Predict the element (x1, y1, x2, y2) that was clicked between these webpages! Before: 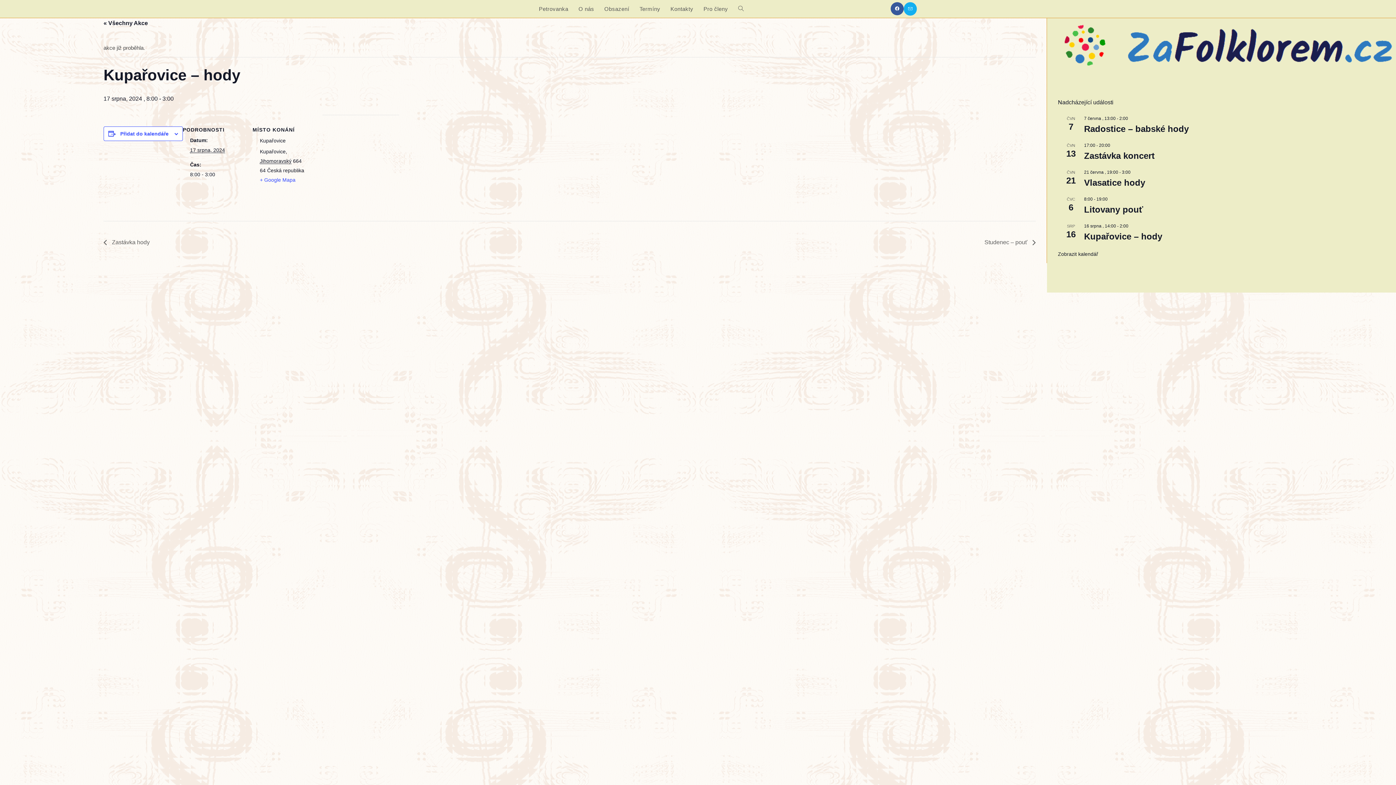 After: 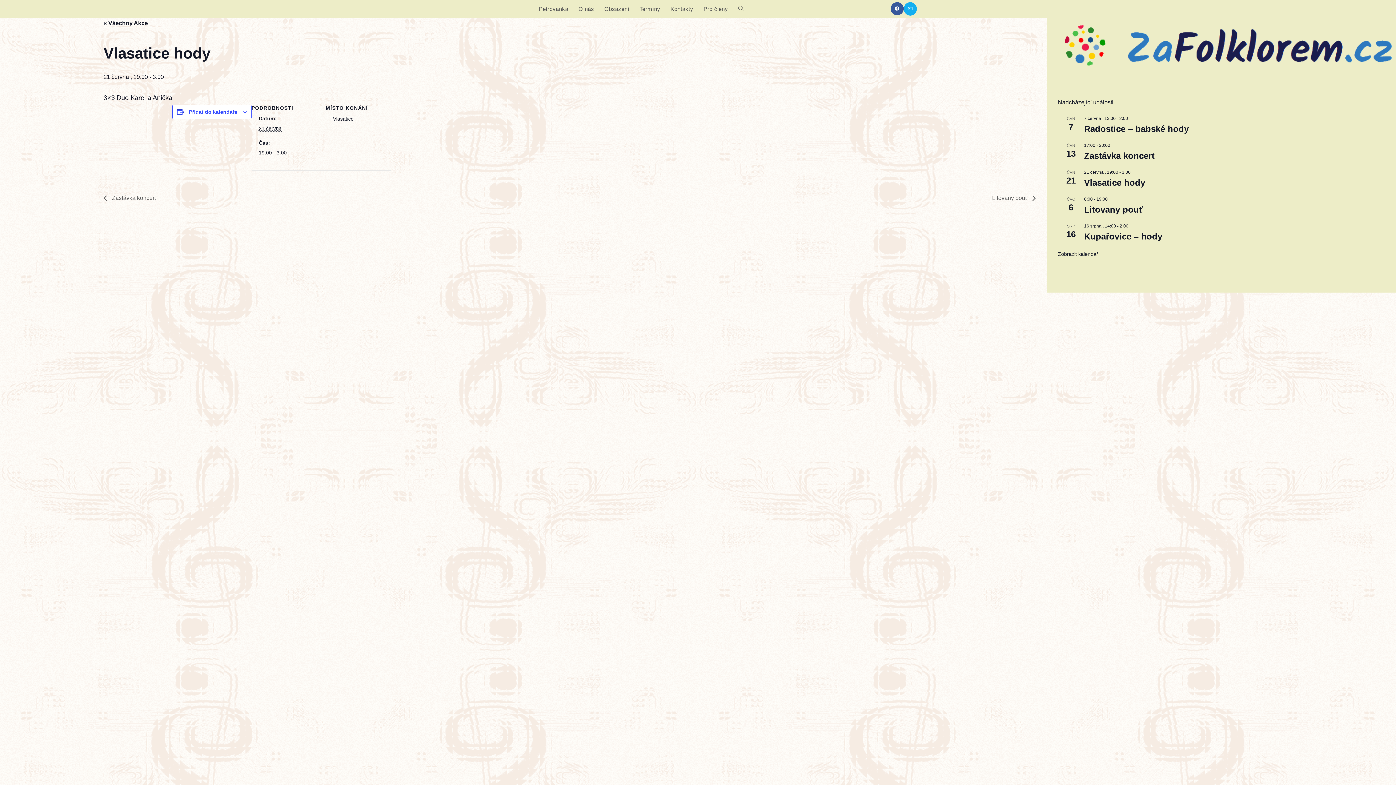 Action: label: Vlasatice hody bbox: (1084, 177, 1145, 188)